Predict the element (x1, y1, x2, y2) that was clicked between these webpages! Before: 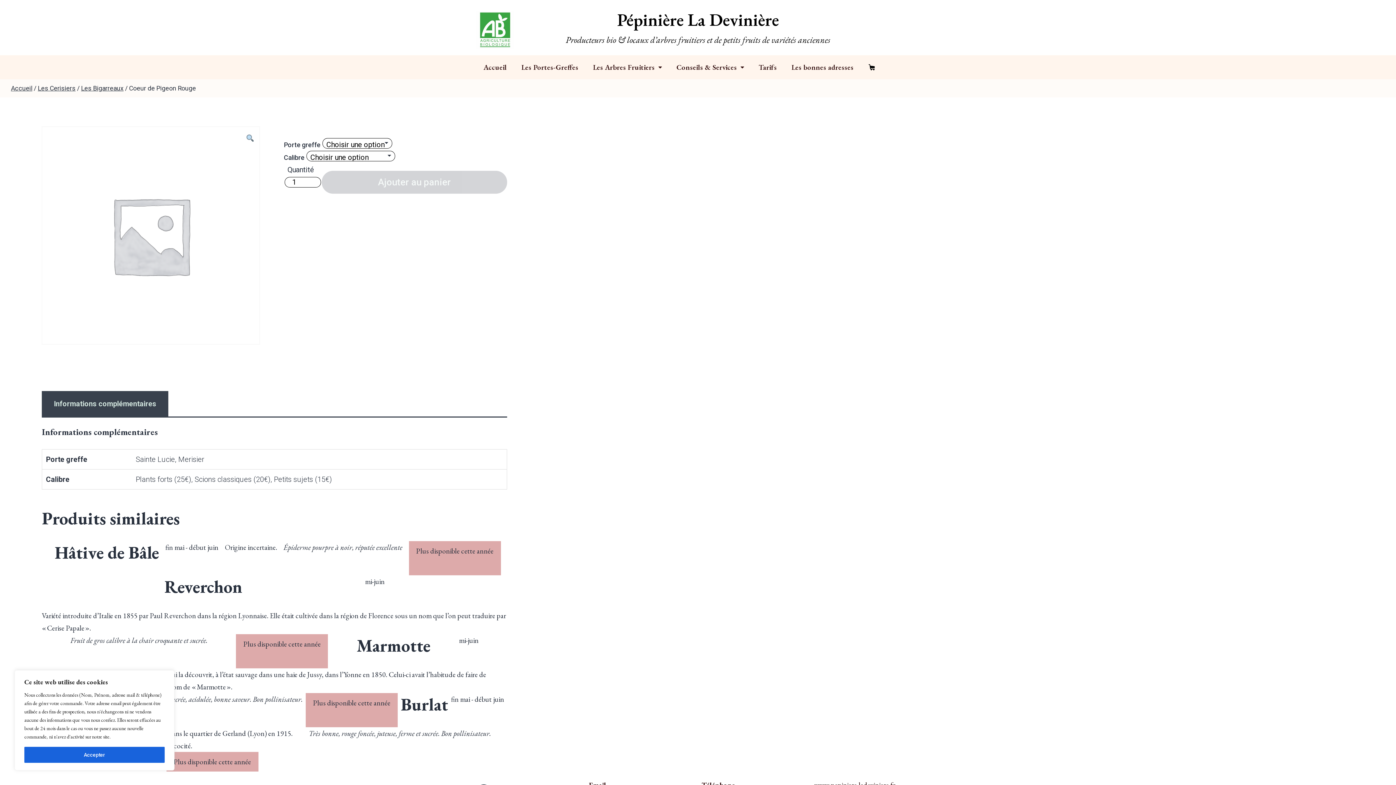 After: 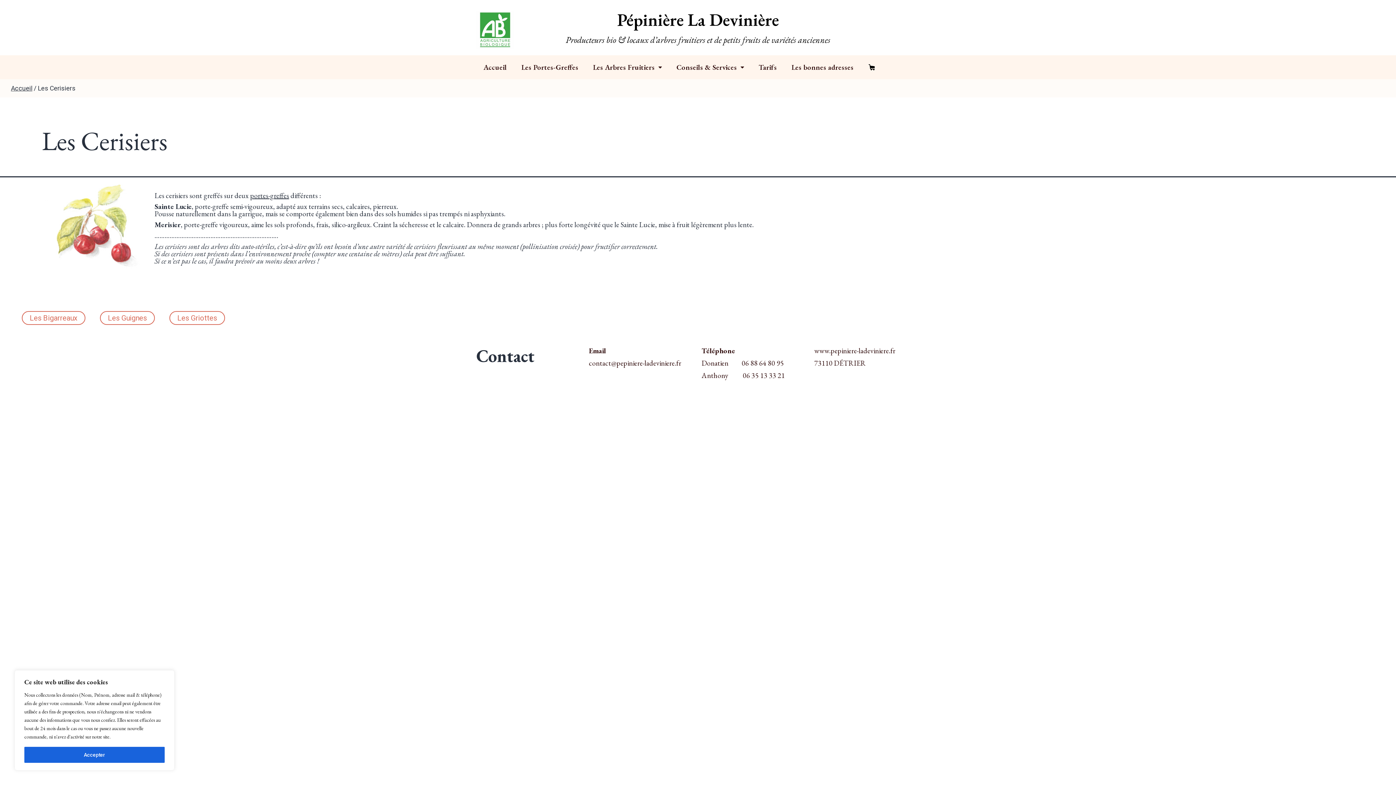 Action: label: Les Cerisiers bbox: (37, 84, 75, 92)